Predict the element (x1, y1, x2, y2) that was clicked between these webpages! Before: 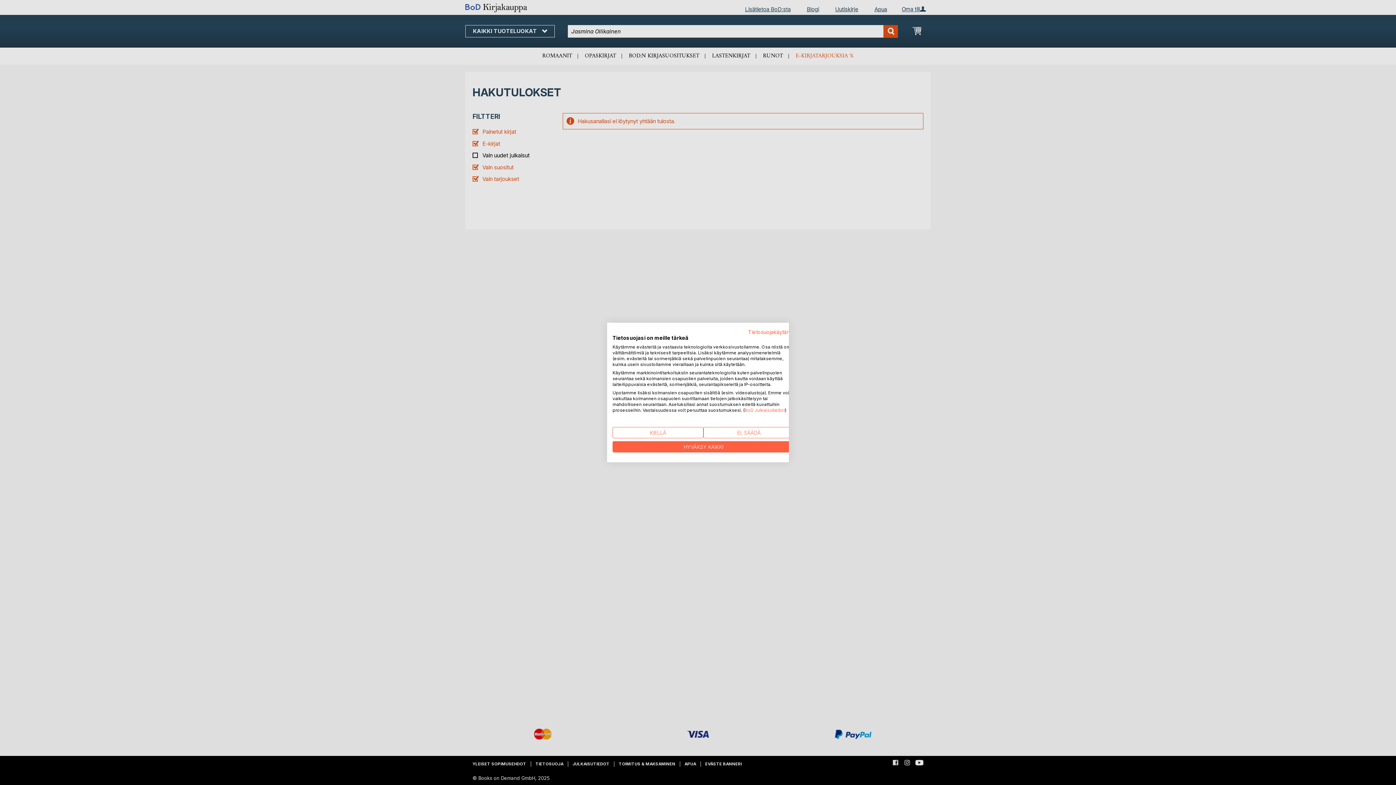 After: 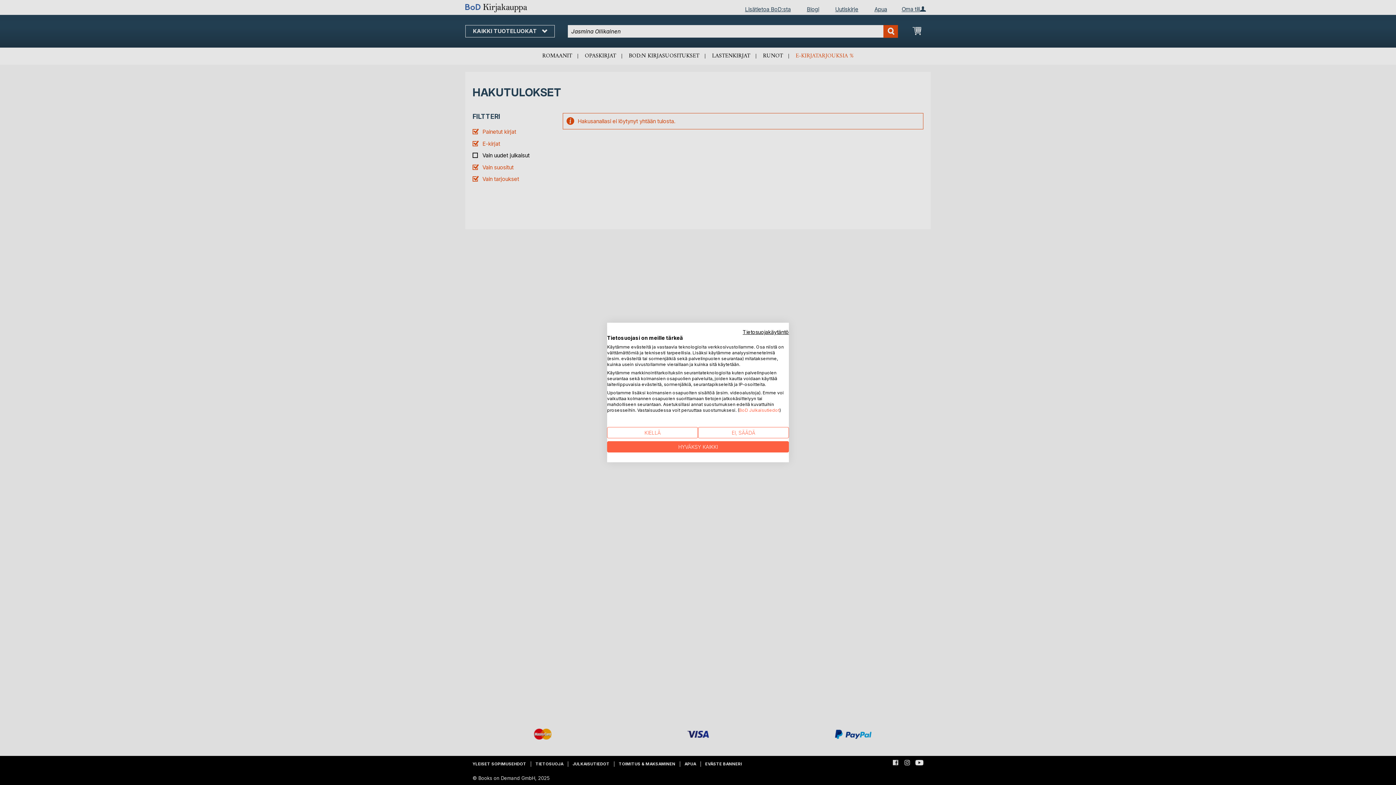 Action: bbox: (748, 329, 794, 335) label: Tietosuojakäytäntö. Ulkoinen linkki. Avautuu uuteen välilehteen tai ikkunaan.